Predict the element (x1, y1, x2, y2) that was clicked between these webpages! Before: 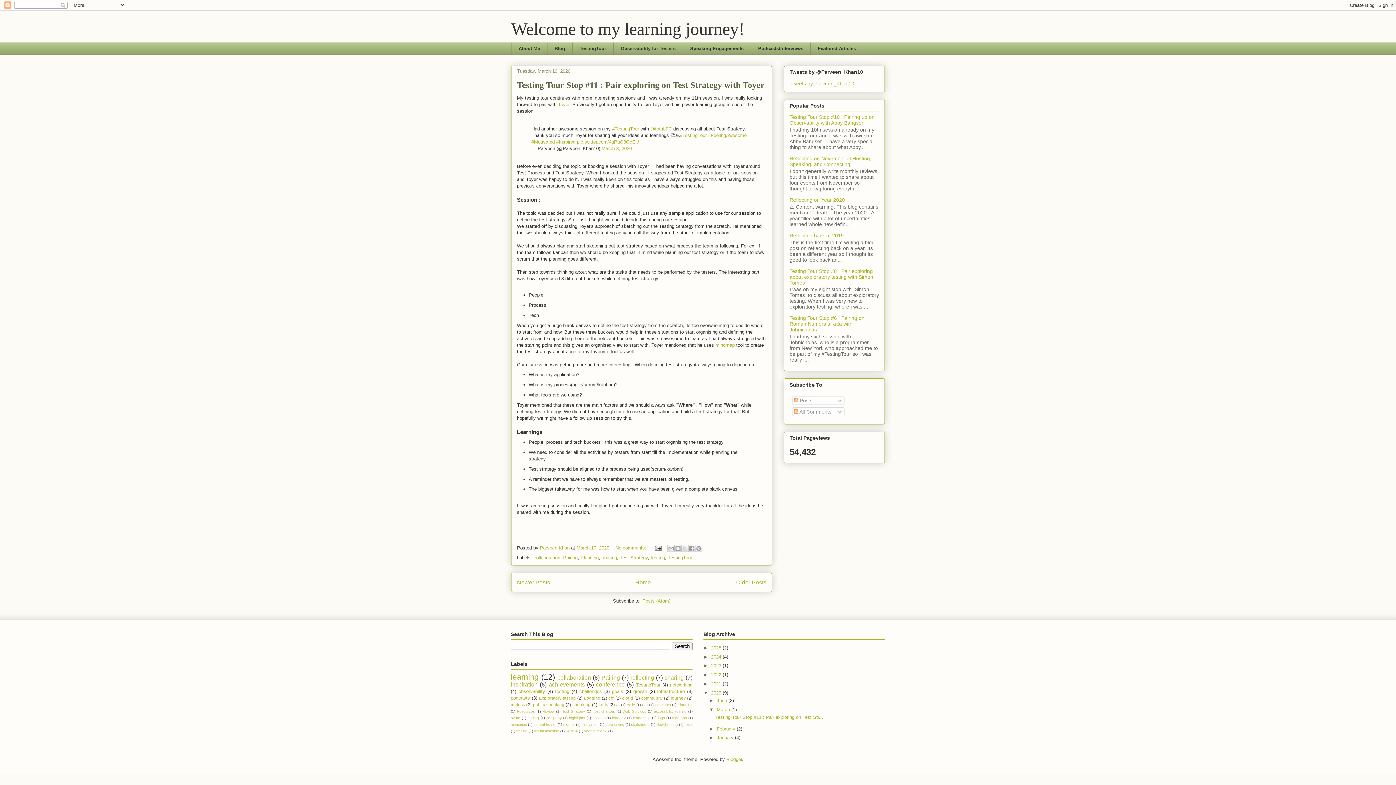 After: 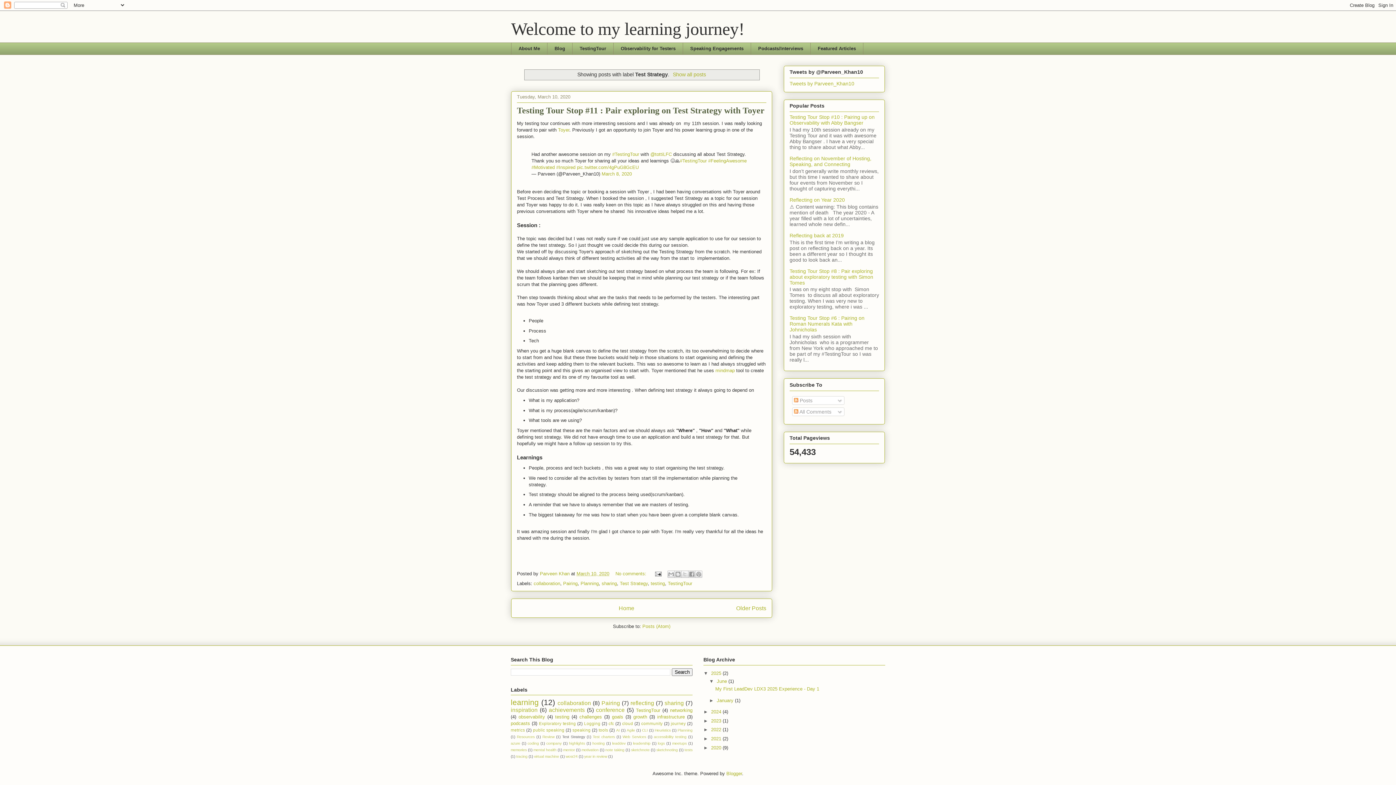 Action: bbox: (620, 555, 648, 560) label: Test Strategy